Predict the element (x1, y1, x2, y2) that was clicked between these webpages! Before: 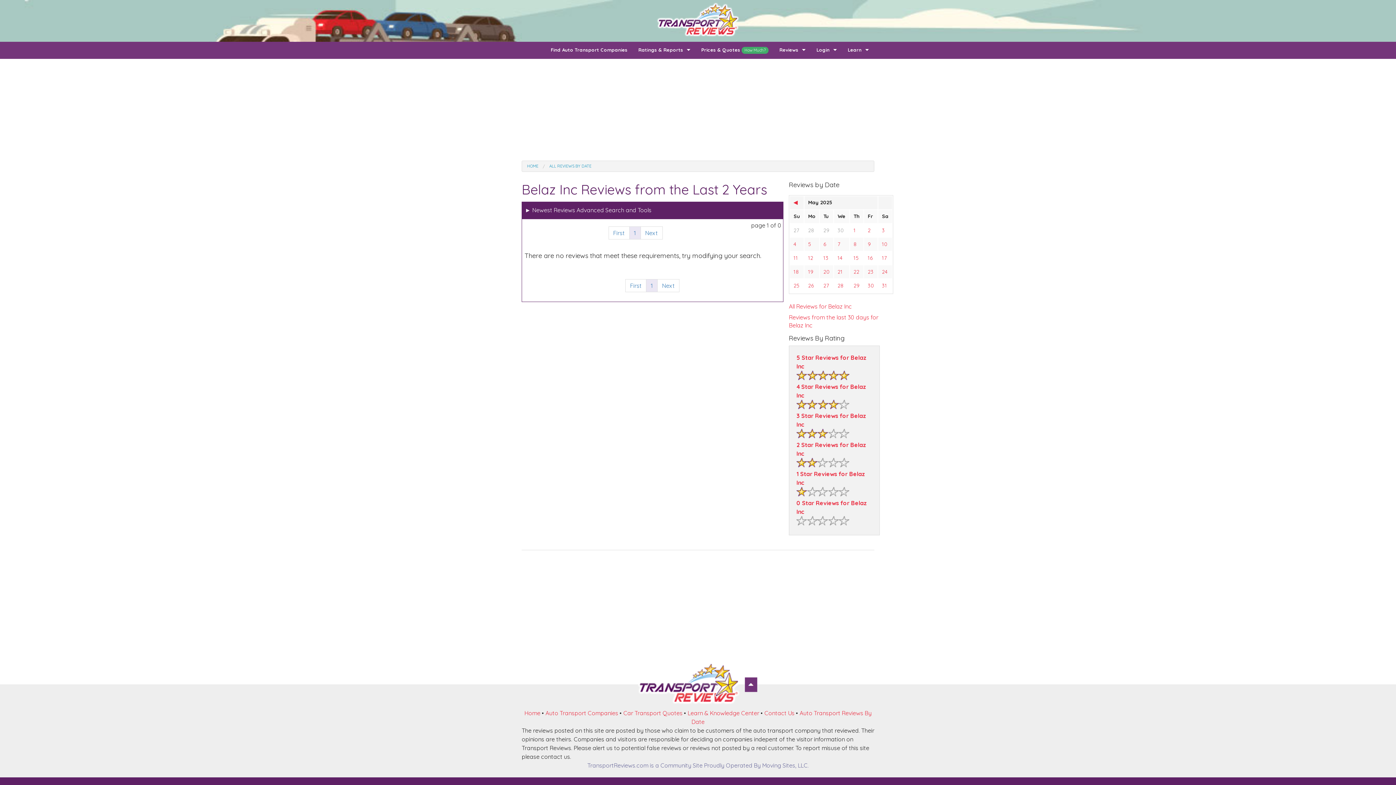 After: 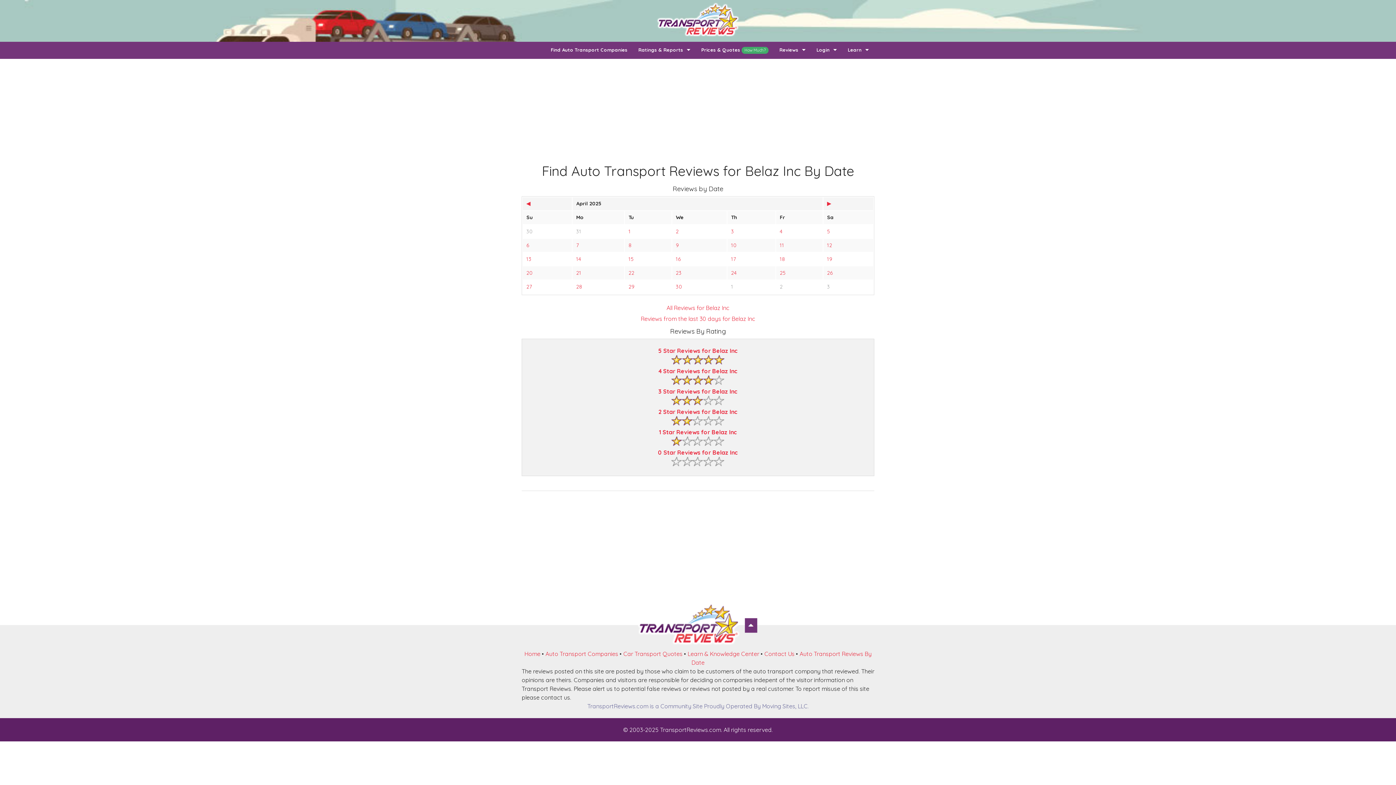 Action: bbox: (793, 199, 797, 205) label: ◀